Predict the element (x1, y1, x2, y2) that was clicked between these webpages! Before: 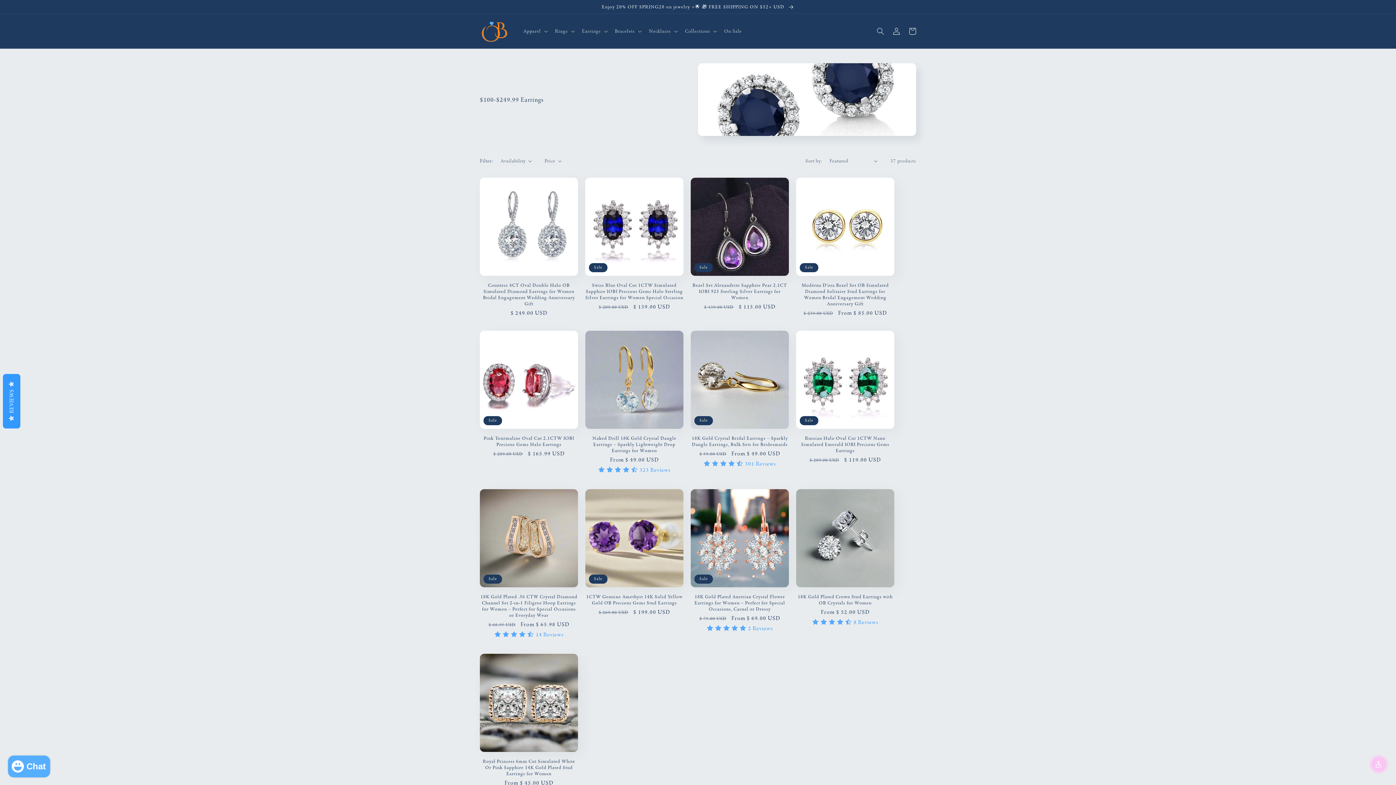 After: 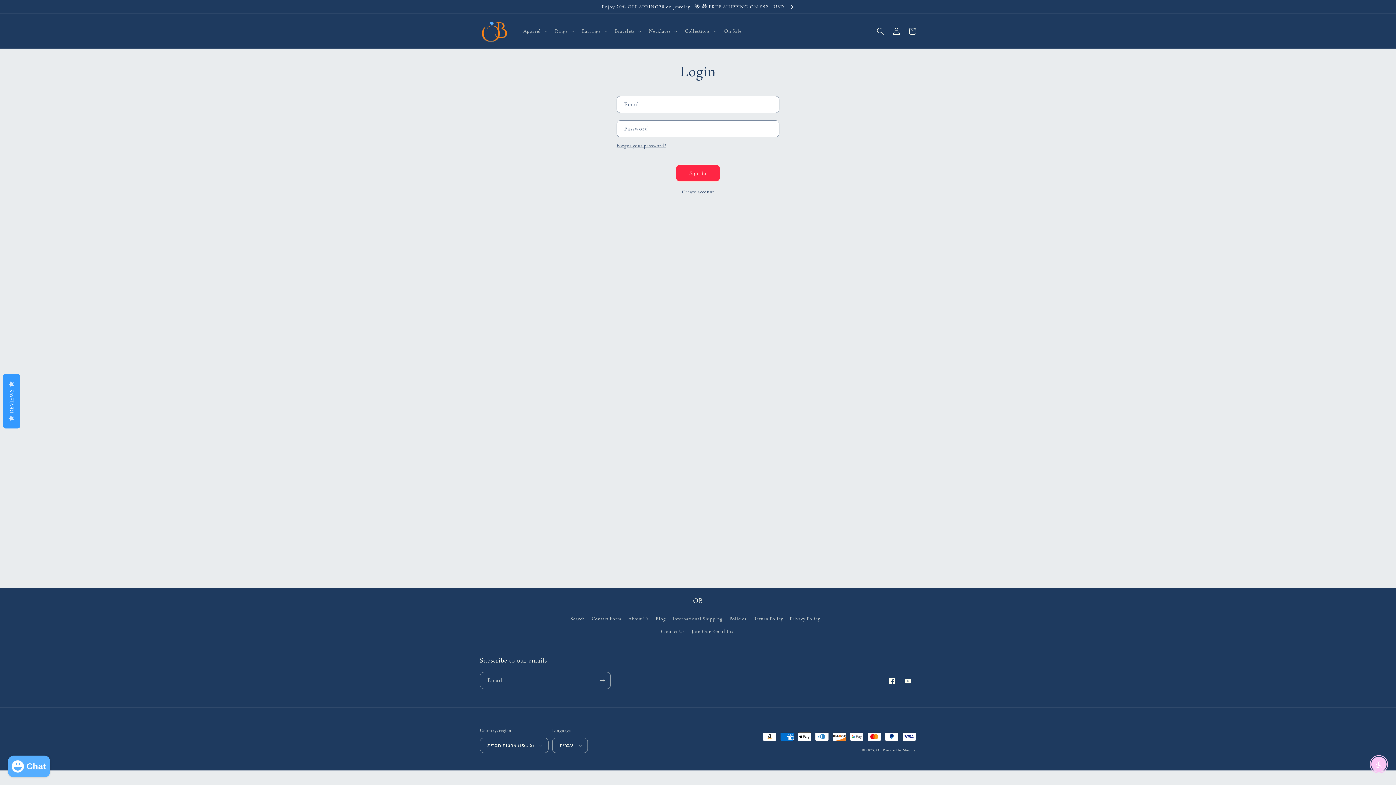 Action: bbox: (888, 23, 904, 39) label: Log in